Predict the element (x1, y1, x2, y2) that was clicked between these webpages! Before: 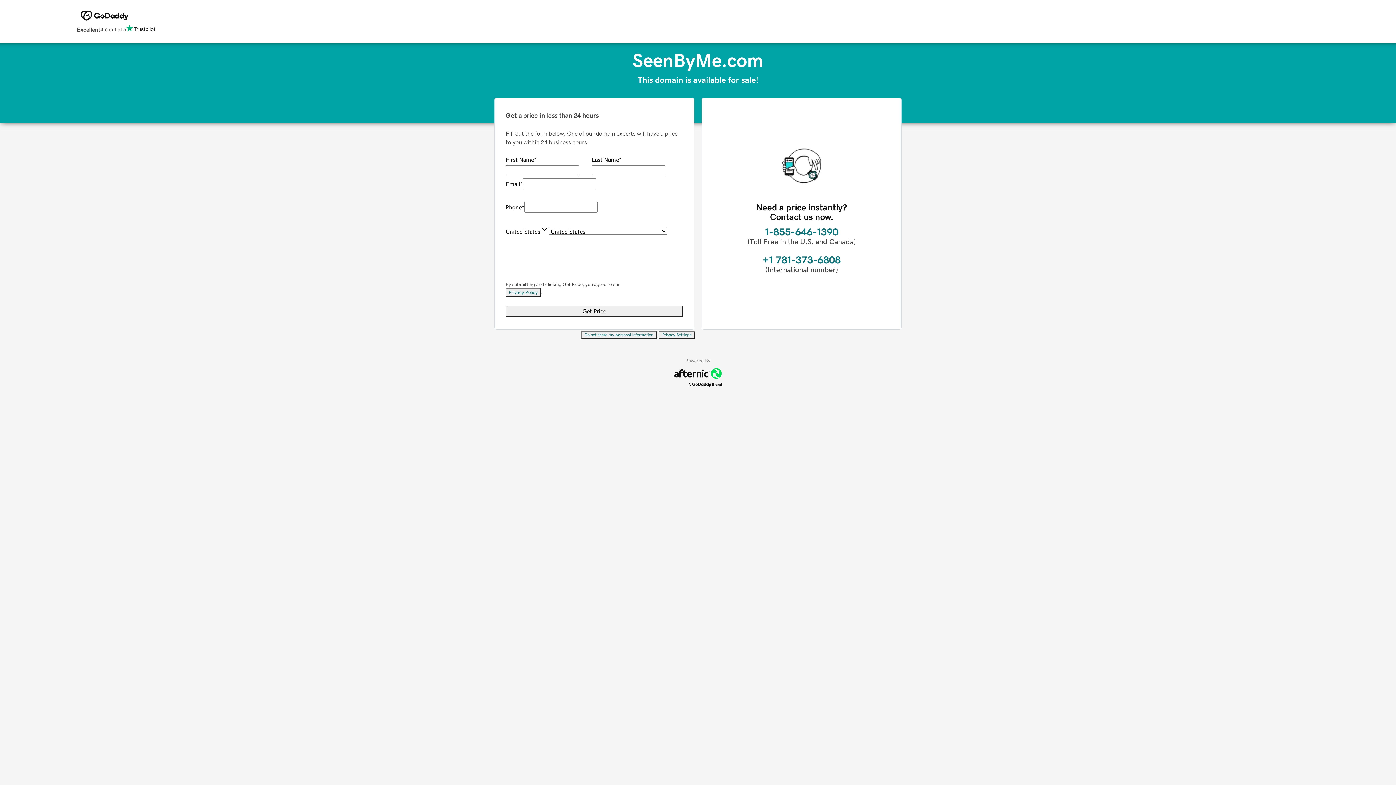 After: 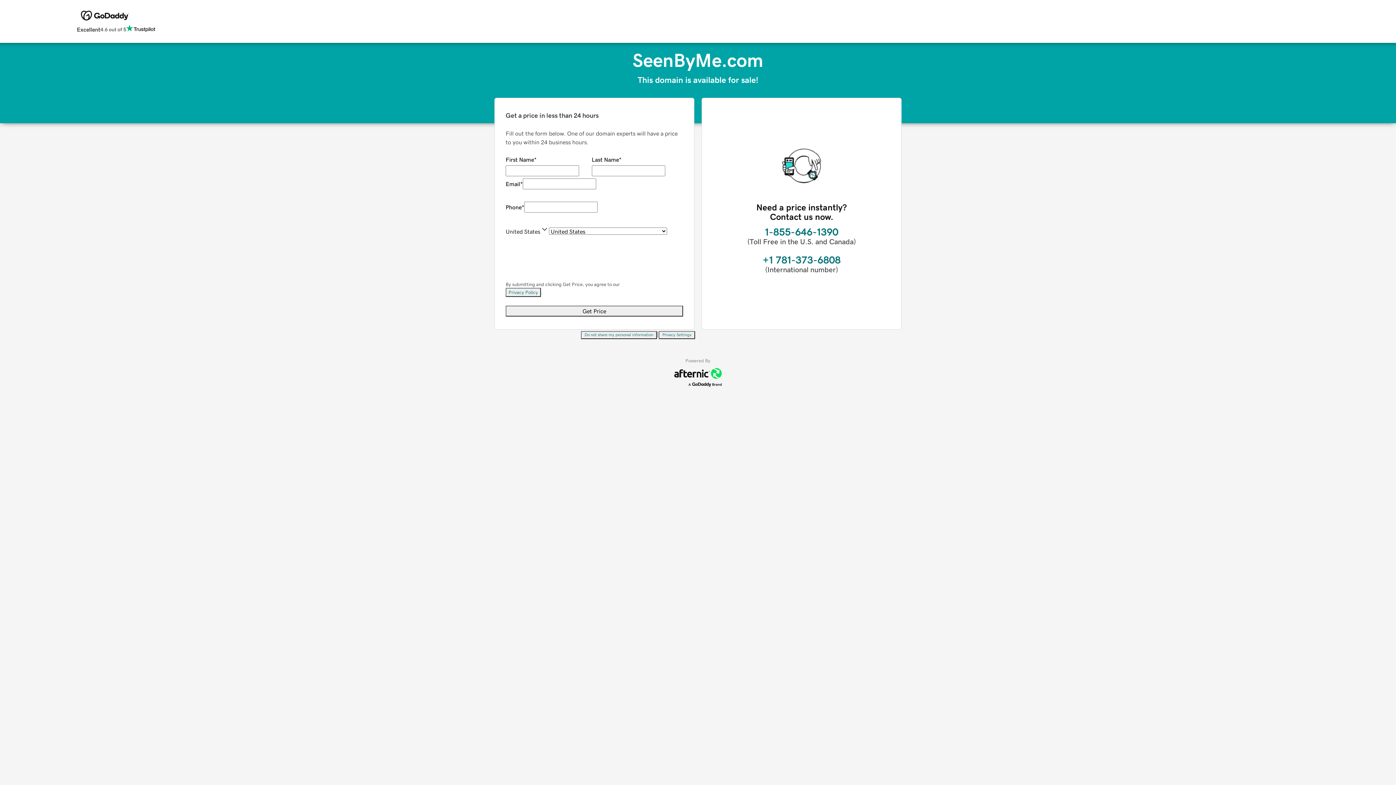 Action: label: Privacy Policy bbox: (505, 288, 541, 297)